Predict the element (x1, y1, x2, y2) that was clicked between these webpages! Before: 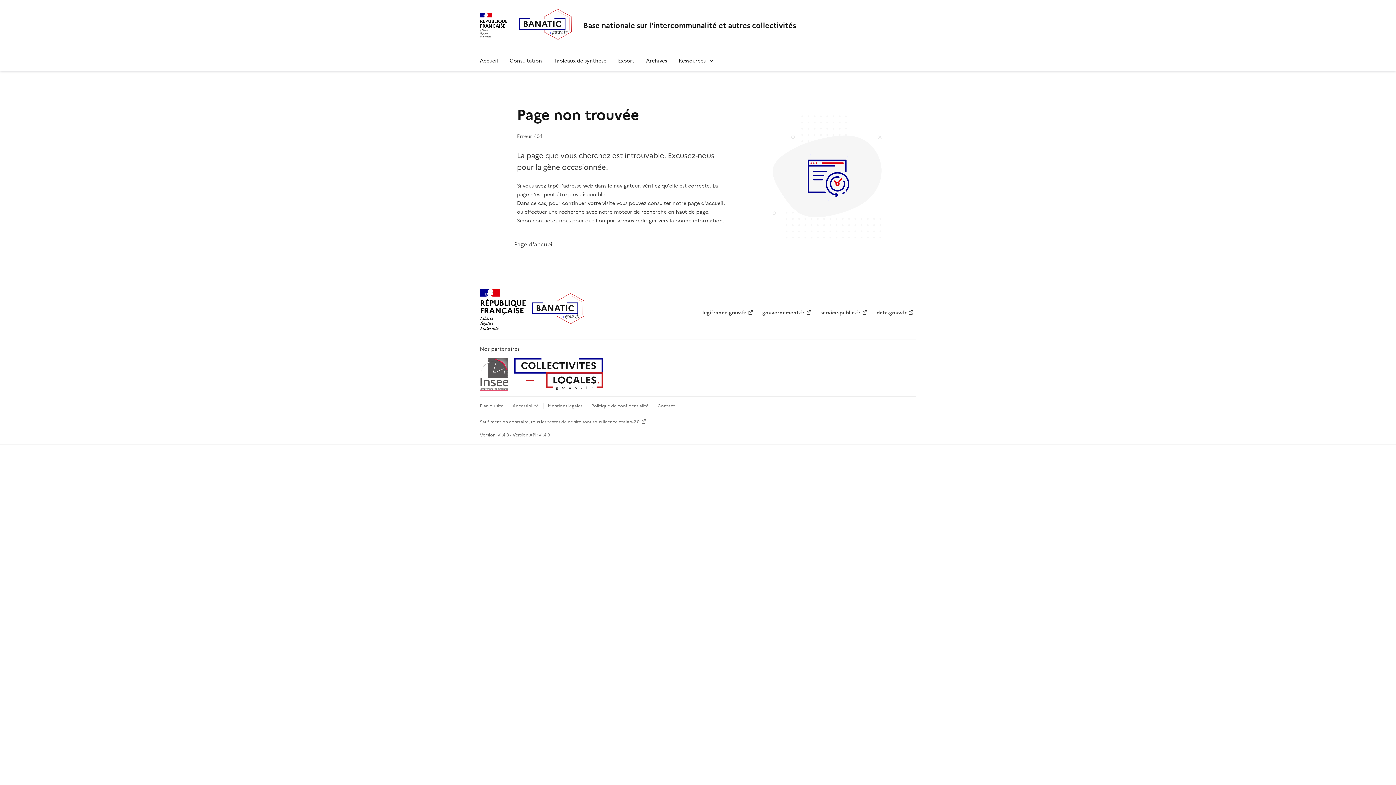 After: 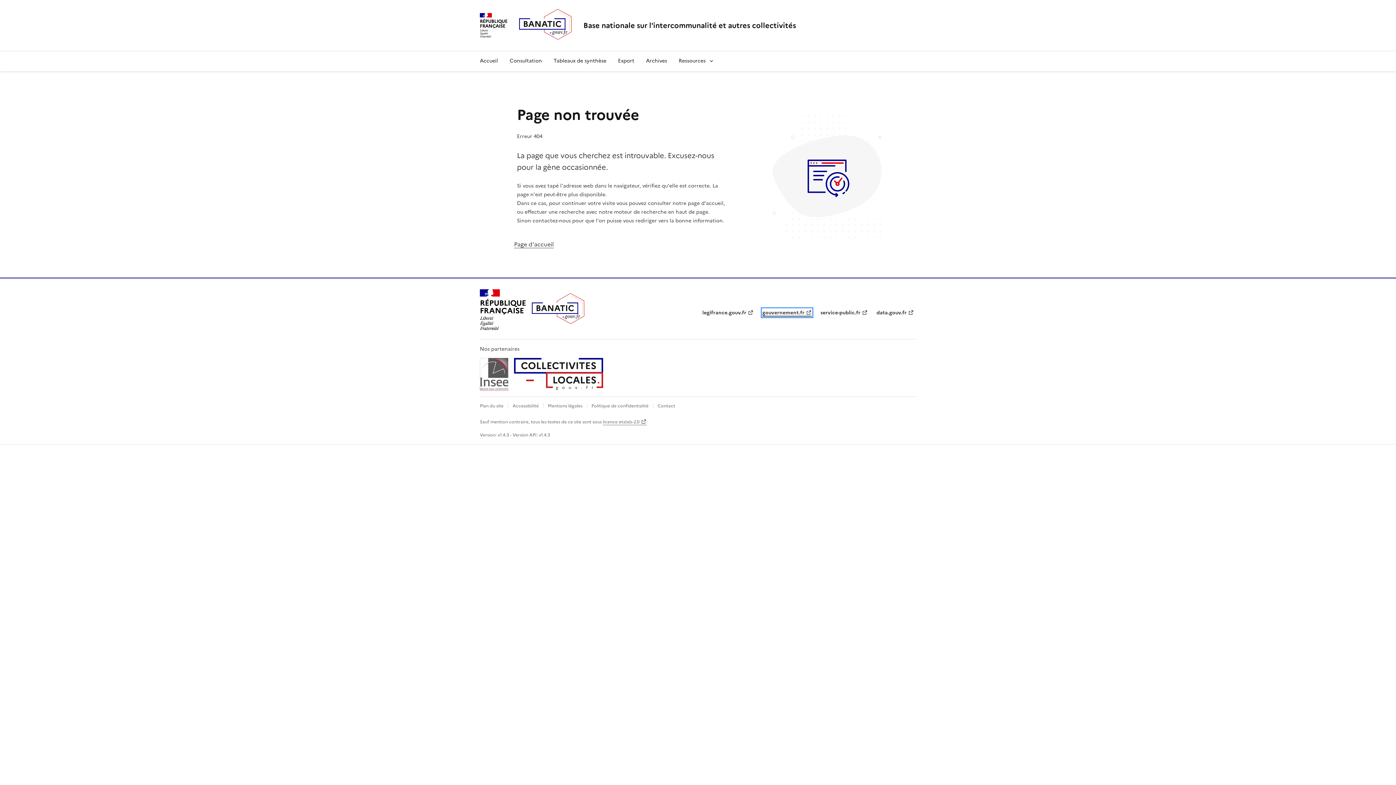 Action: bbox: (762, 309, 812, 316) label: gouvernement.fr